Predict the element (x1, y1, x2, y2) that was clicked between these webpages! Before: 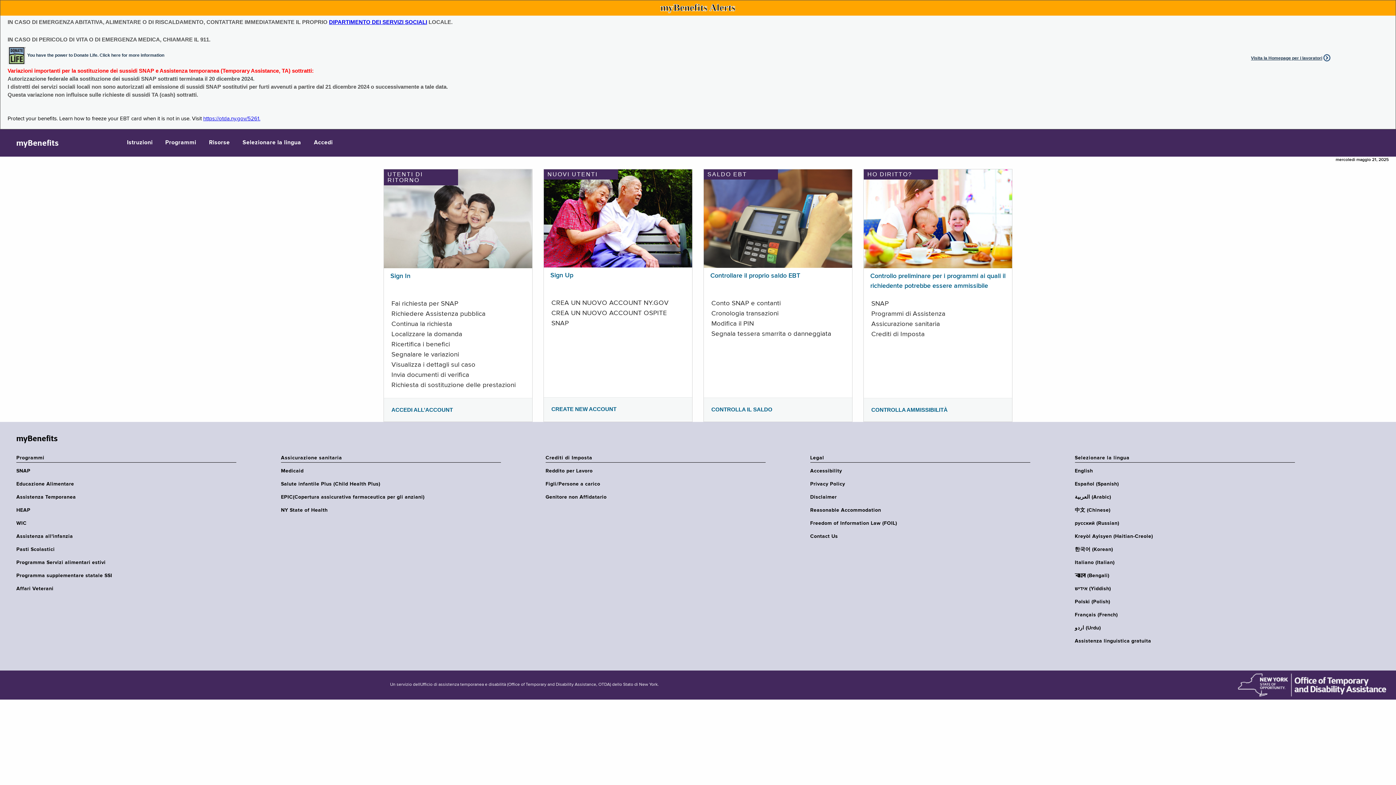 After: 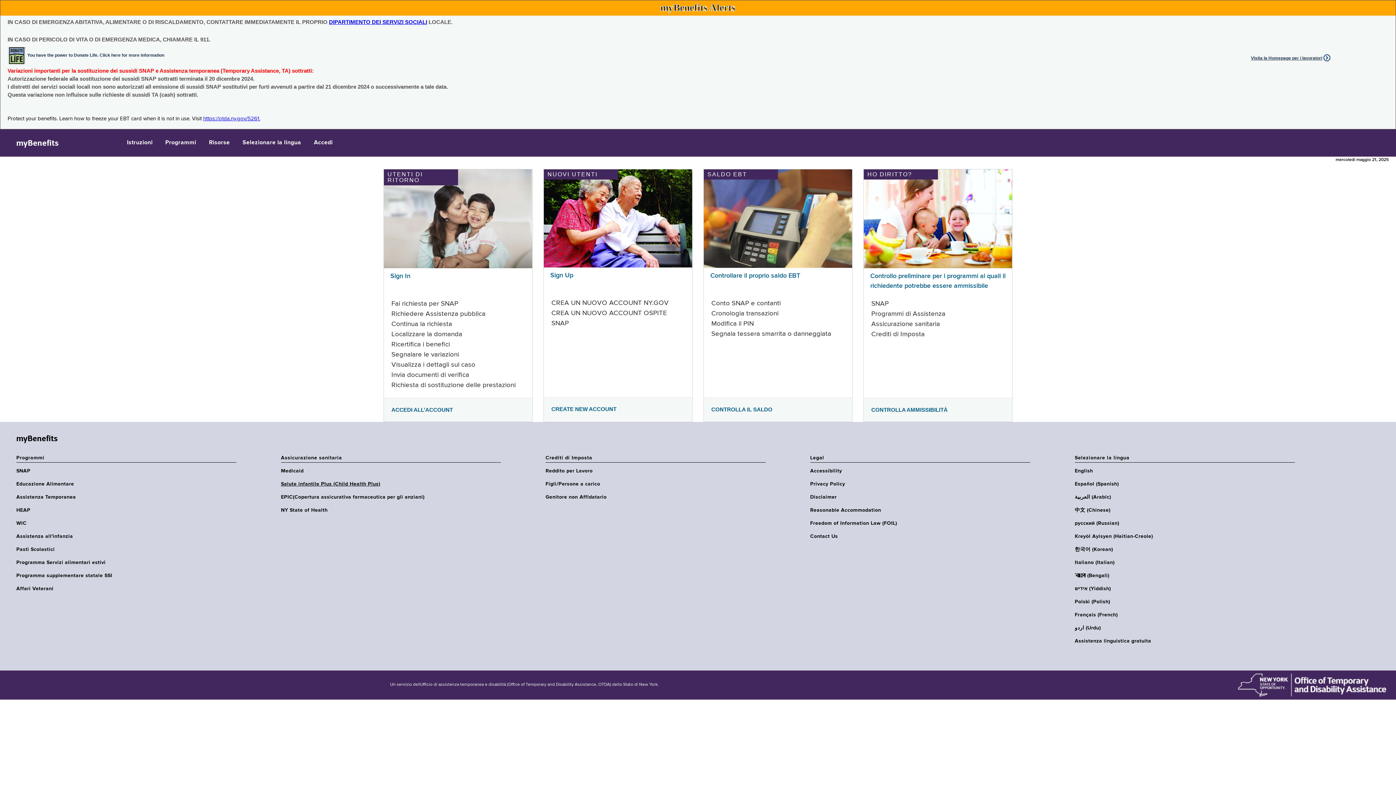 Action: bbox: (281, 481, 505, 487) label: Salute infantile Plus (Child Health Plus)